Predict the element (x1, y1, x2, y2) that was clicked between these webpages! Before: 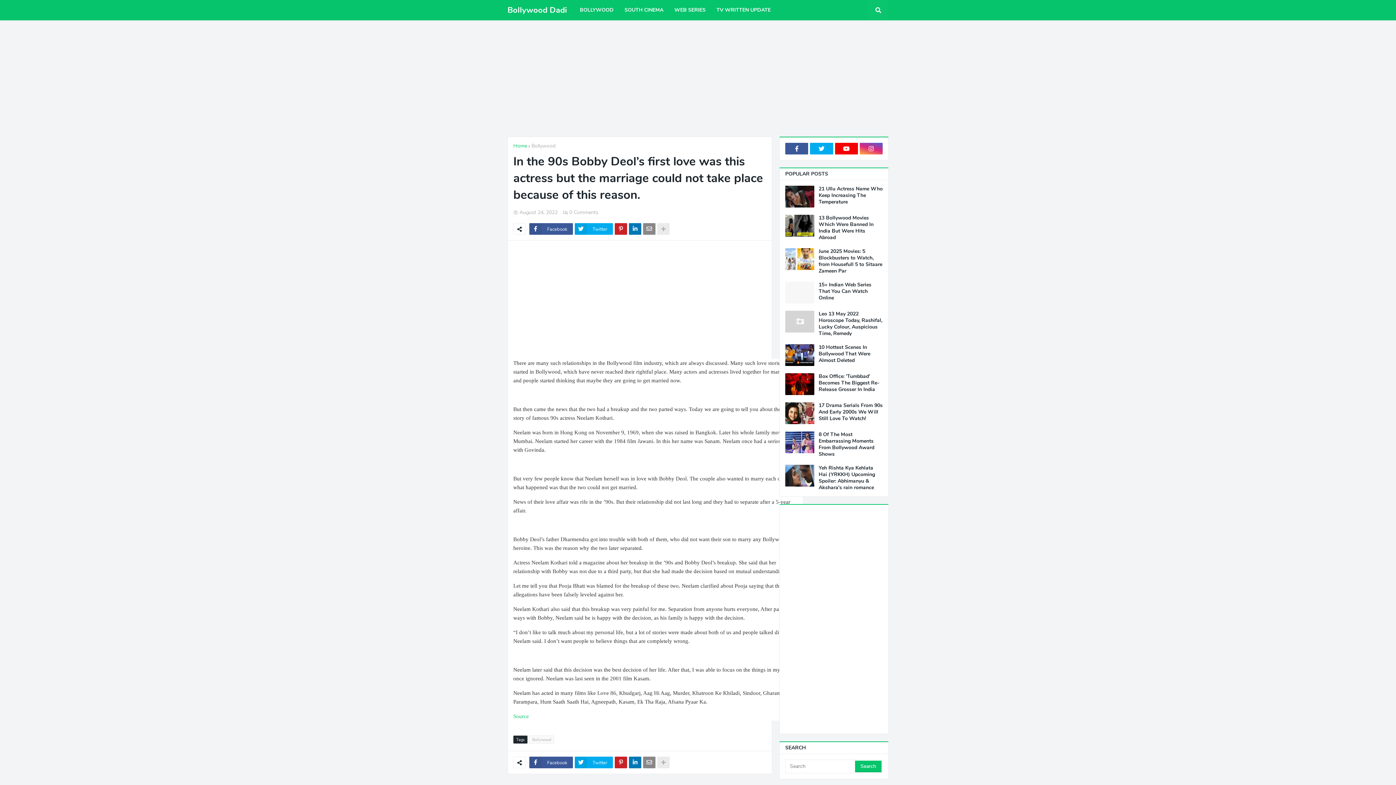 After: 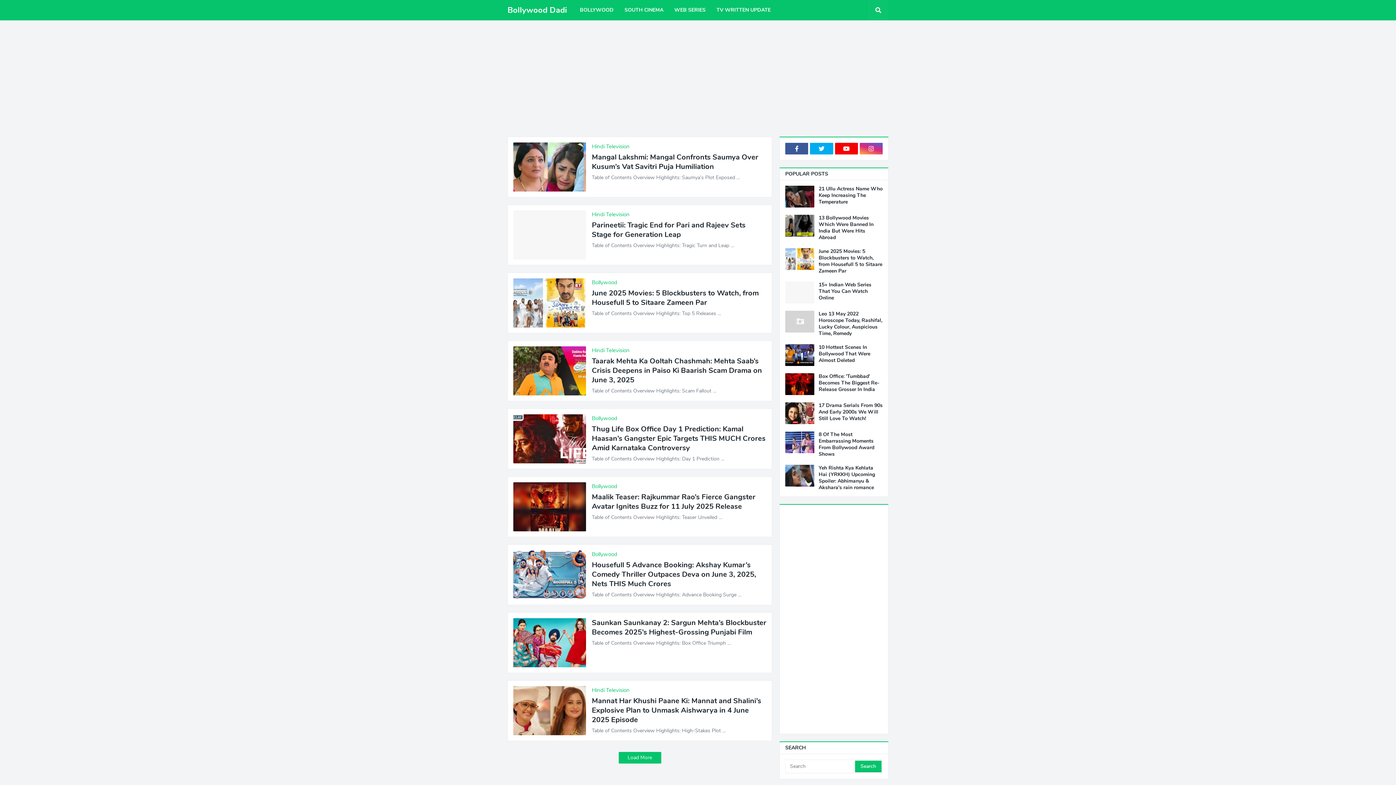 Action: label: Bollywood Dadi bbox: (507, 4, 567, 15)